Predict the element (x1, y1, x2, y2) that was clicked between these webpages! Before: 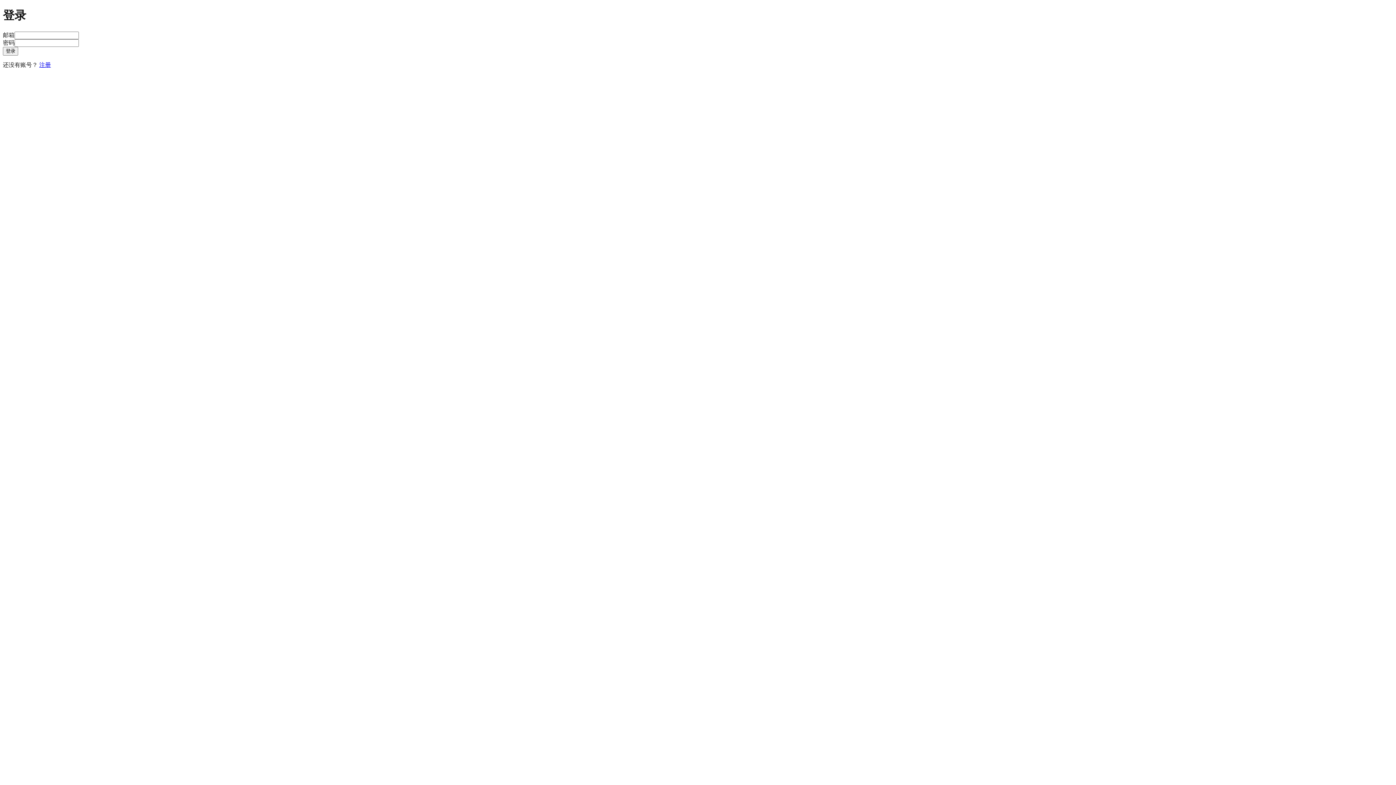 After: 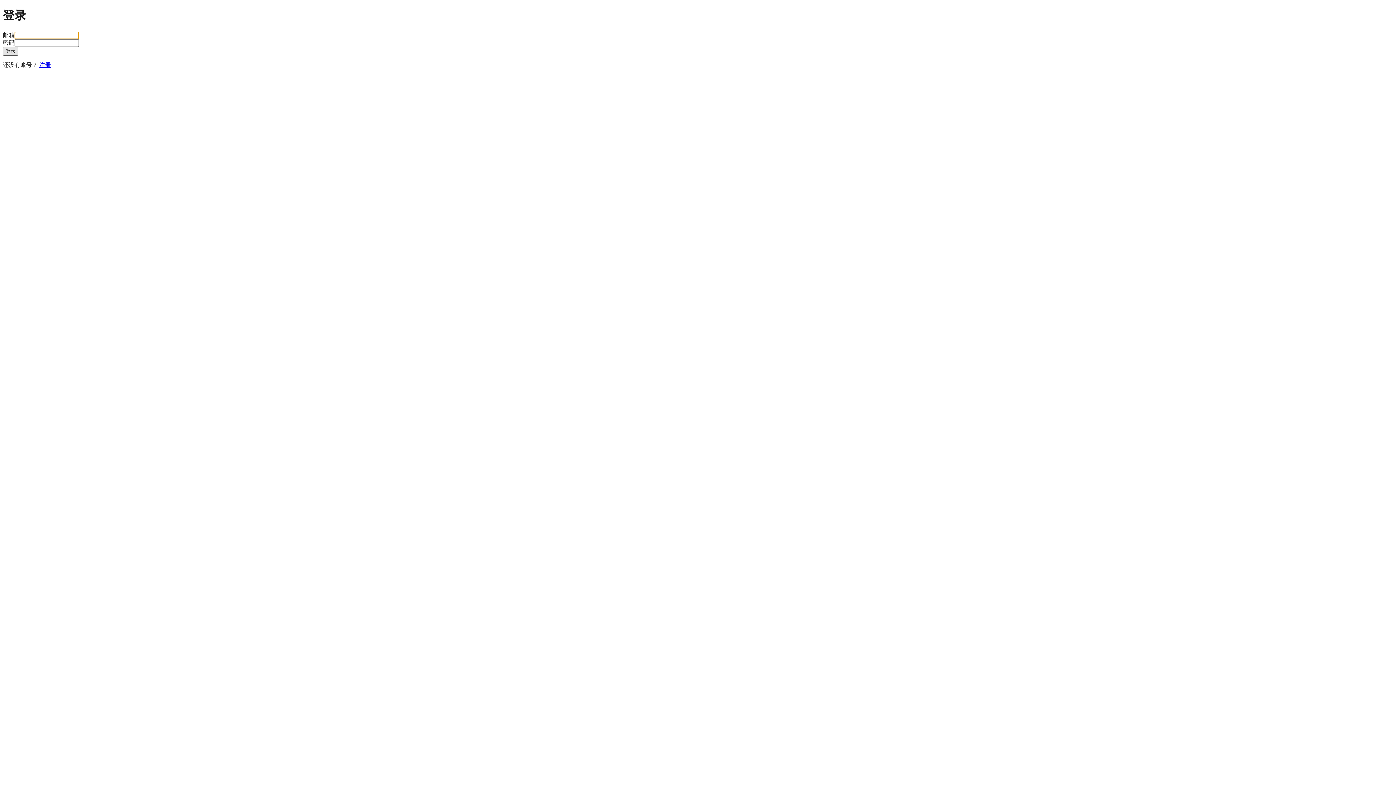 Action: bbox: (2, 46, 18, 55) label: 登录